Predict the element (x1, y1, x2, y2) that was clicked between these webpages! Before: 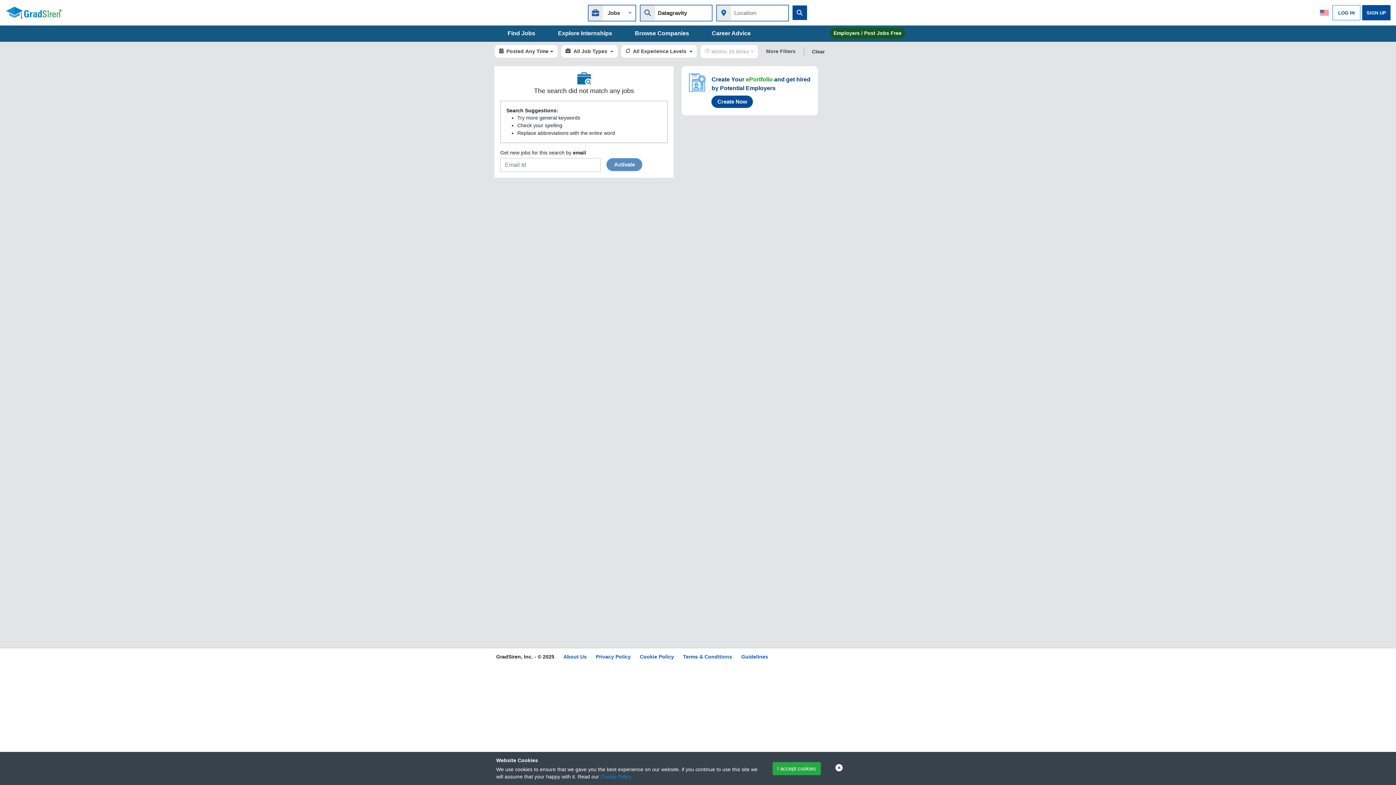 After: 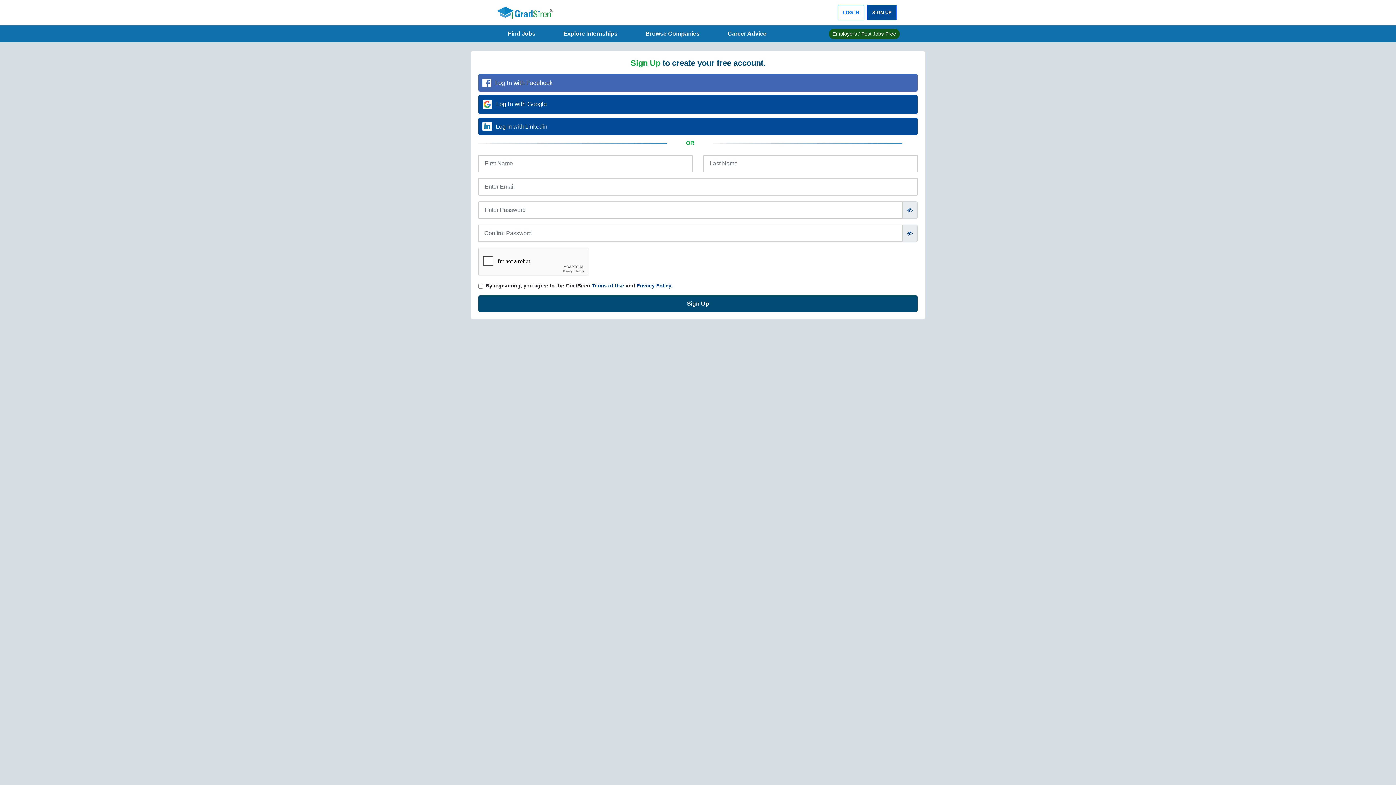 Action: label: SIGN UP bbox: (1362, 5, 1390, 20)